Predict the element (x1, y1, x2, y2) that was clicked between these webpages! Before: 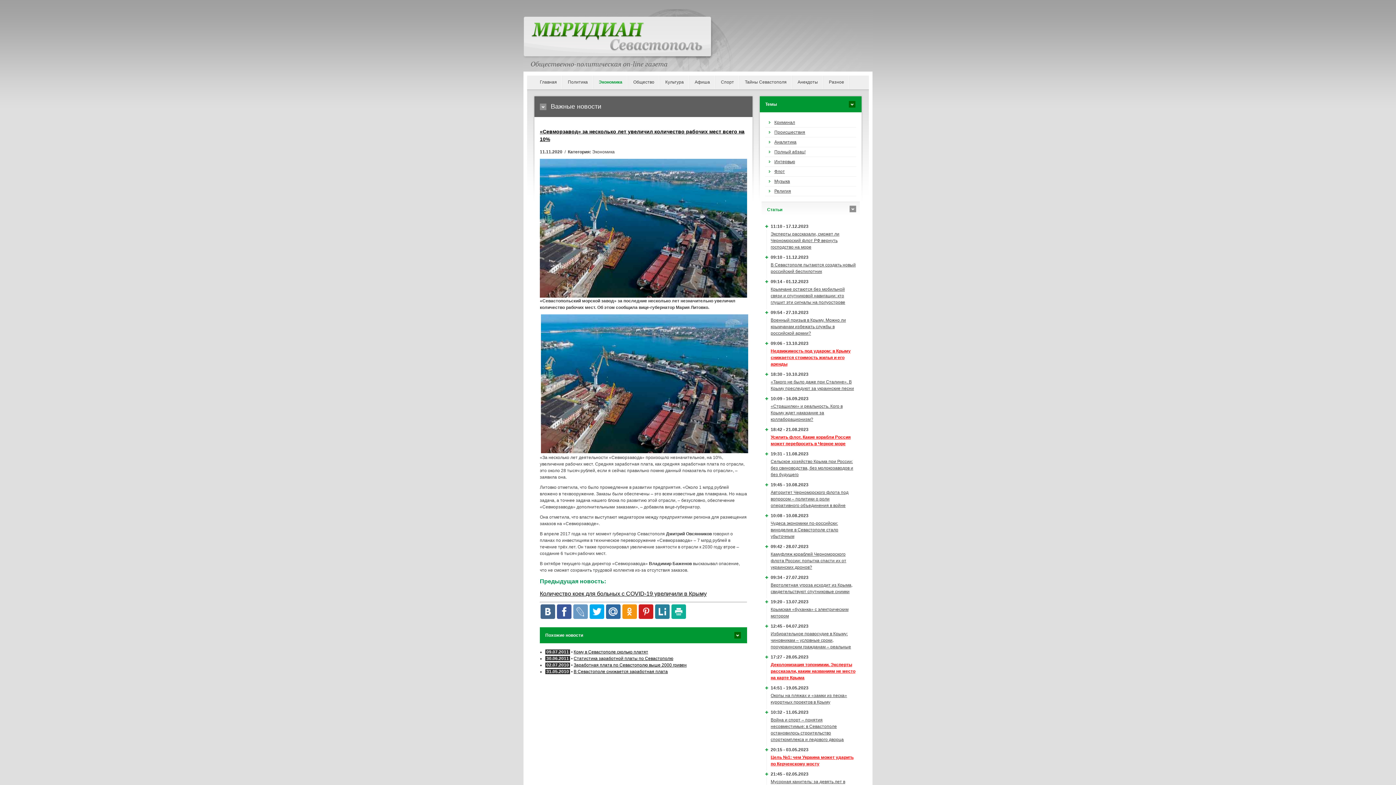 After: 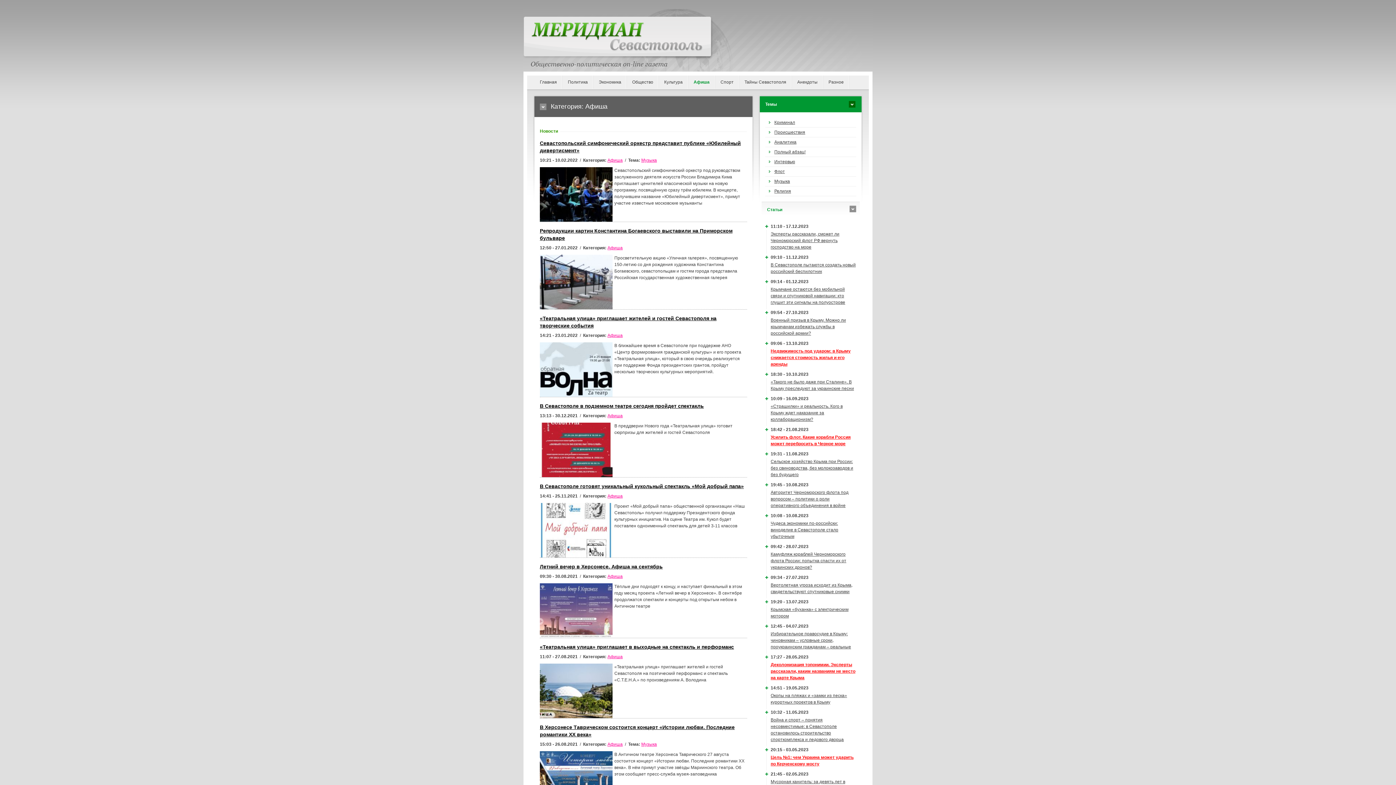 Action: label: Афиша bbox: (689, 75, 715, 88)